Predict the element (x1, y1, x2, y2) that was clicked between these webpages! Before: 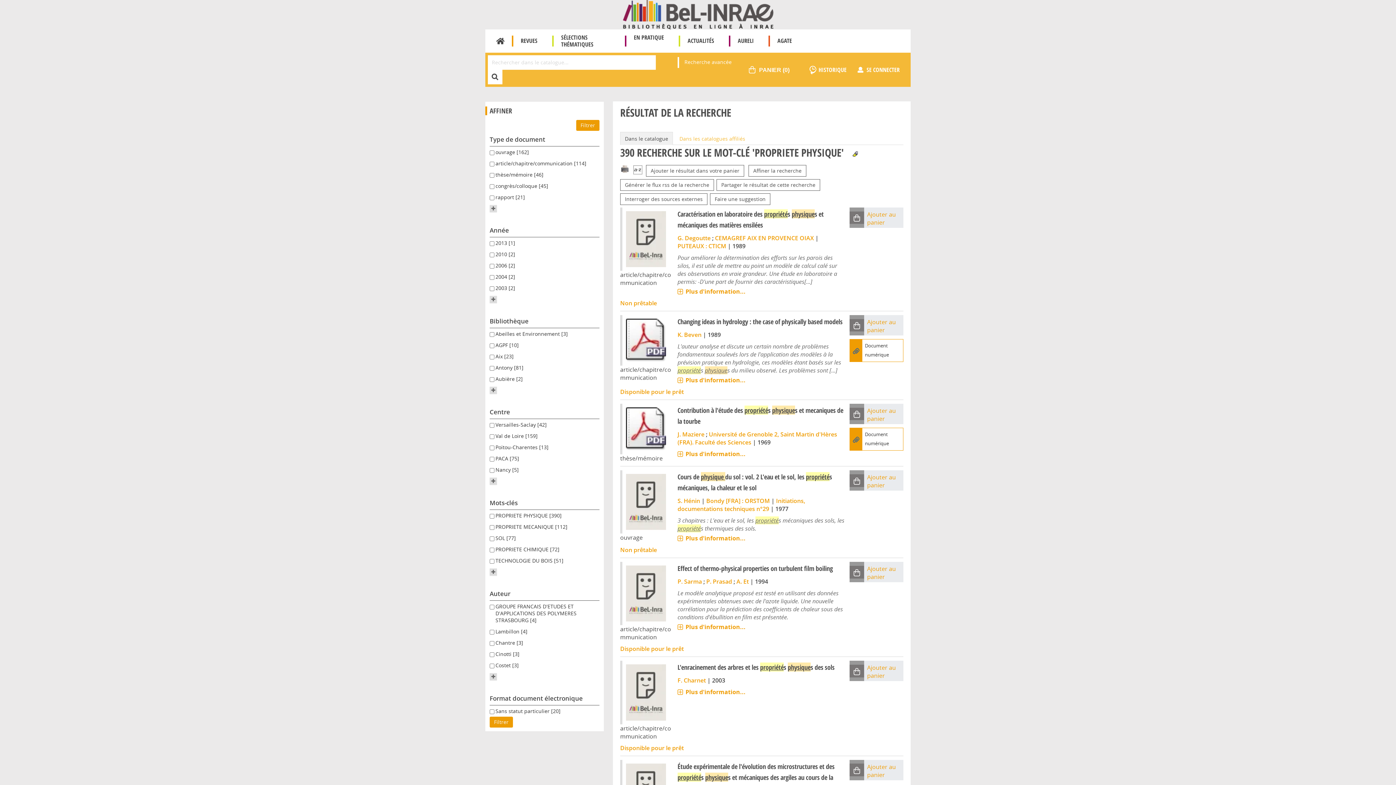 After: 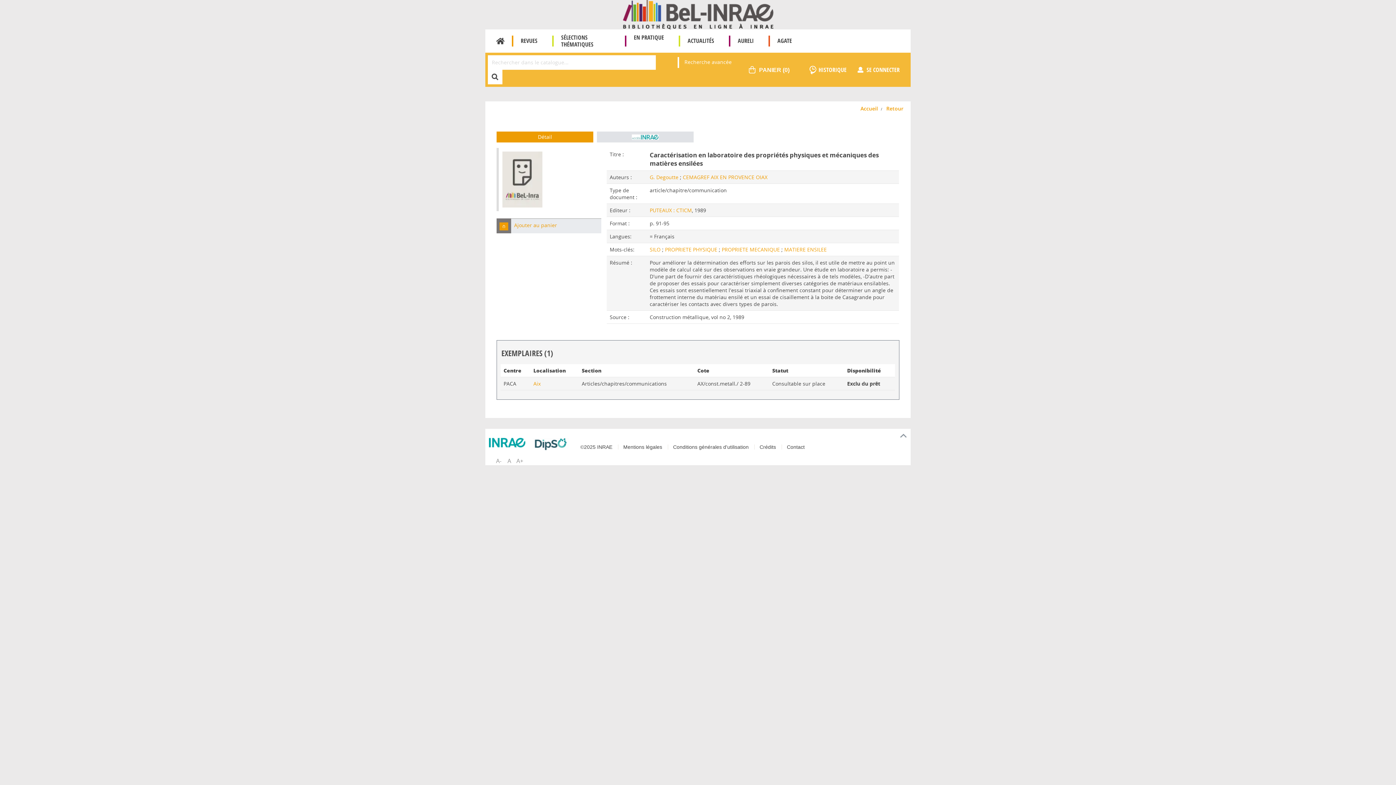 Action: label: Plus d'information... bbox: (677, 287, 745, 295)